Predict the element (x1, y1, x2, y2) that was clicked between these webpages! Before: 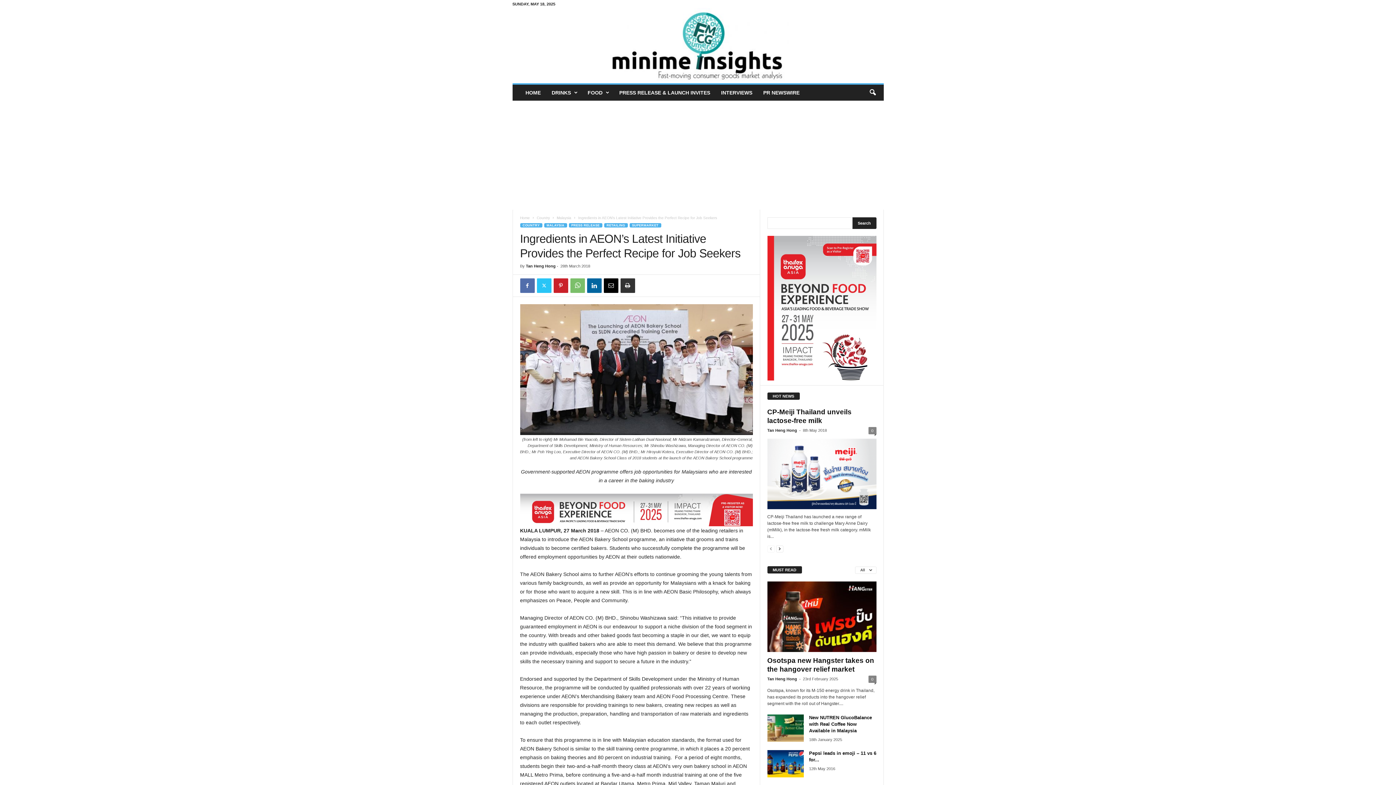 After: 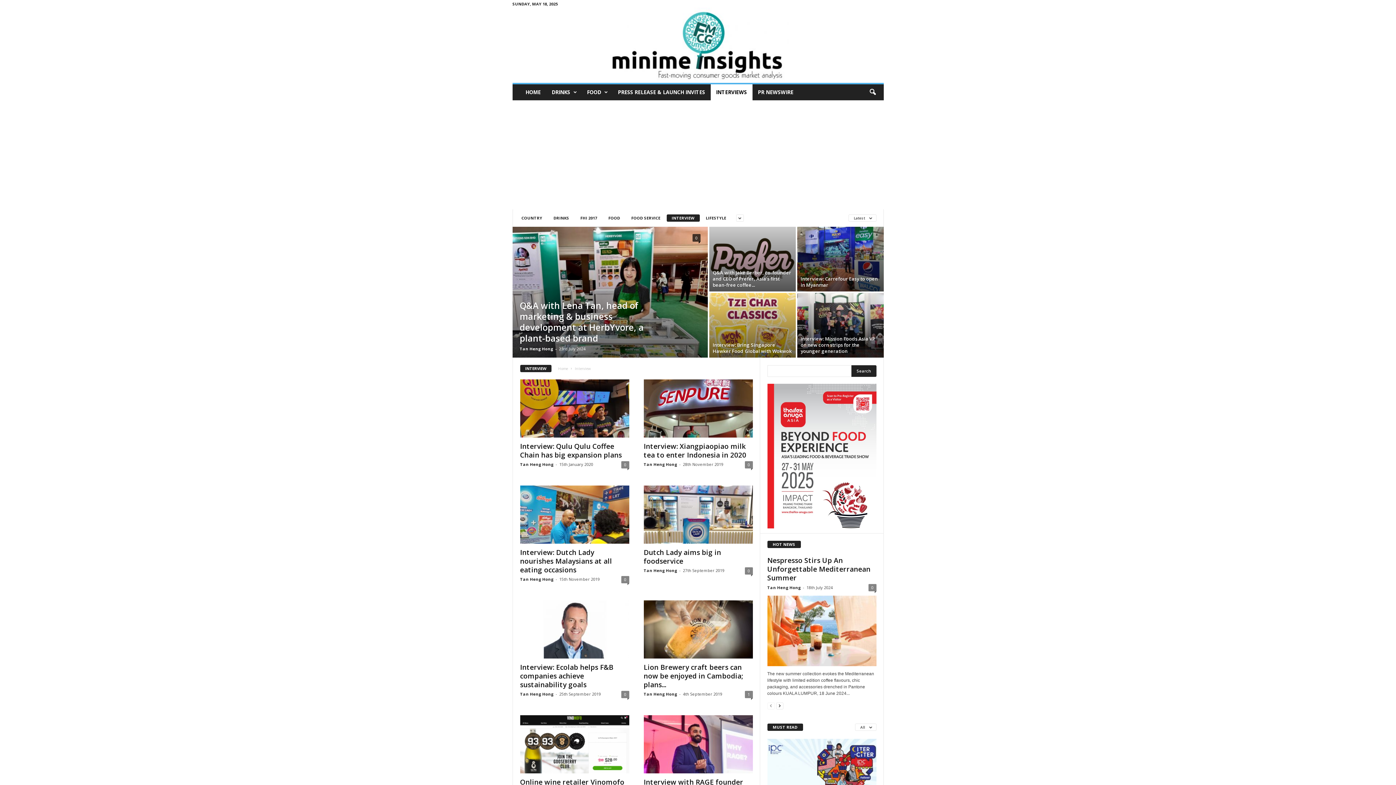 Action: bbox: (715, 84, 758, 100) label: INTERVIEWS